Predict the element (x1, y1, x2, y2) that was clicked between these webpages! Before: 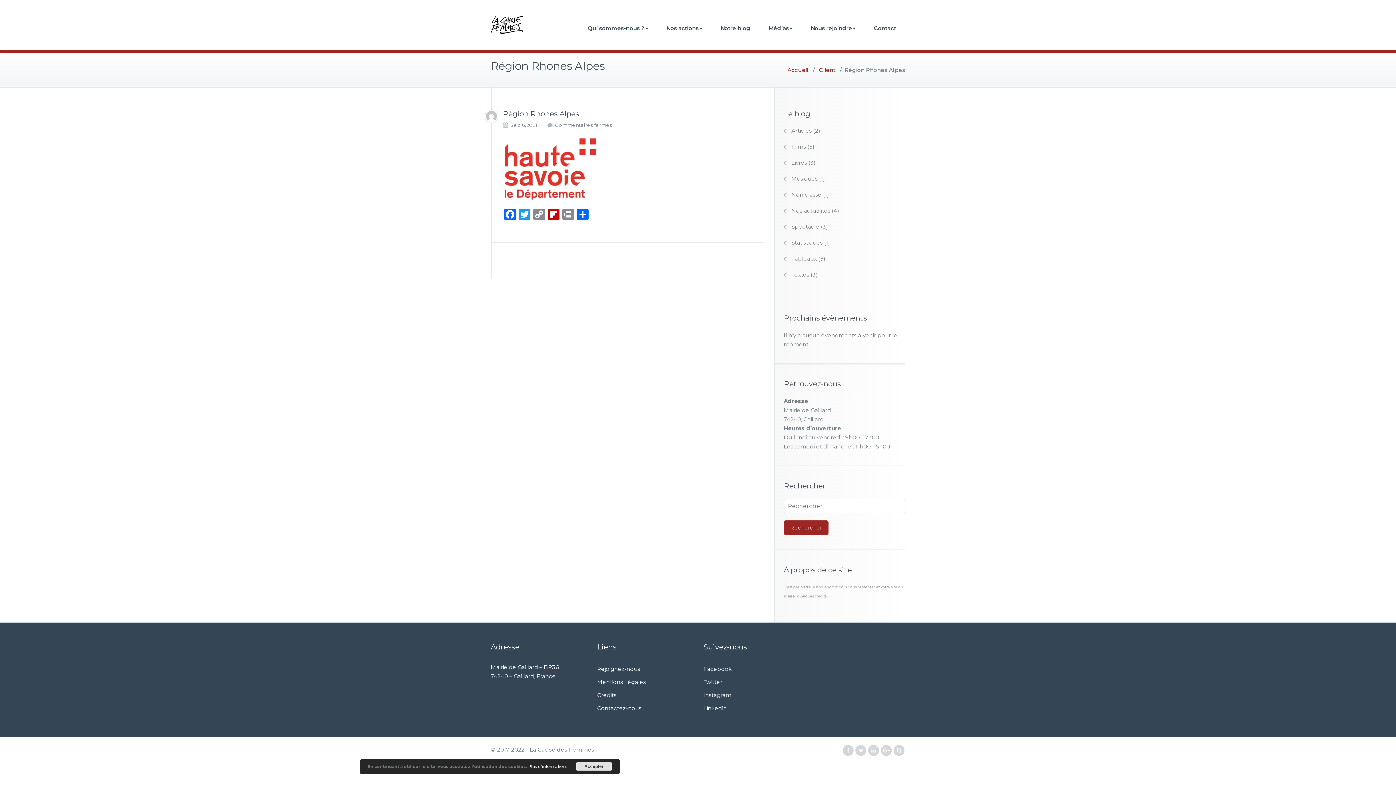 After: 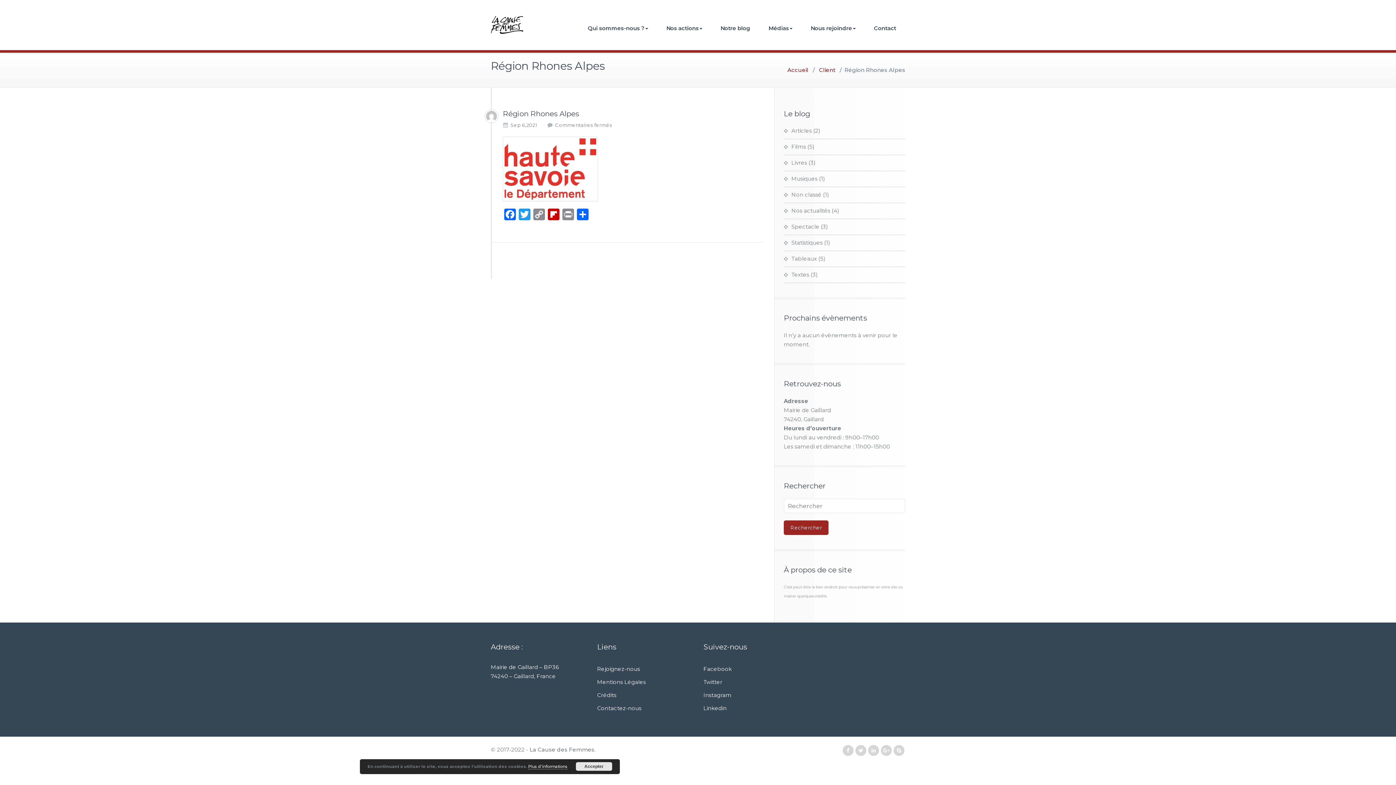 Action: bbox: (893, 745, 904, 756)